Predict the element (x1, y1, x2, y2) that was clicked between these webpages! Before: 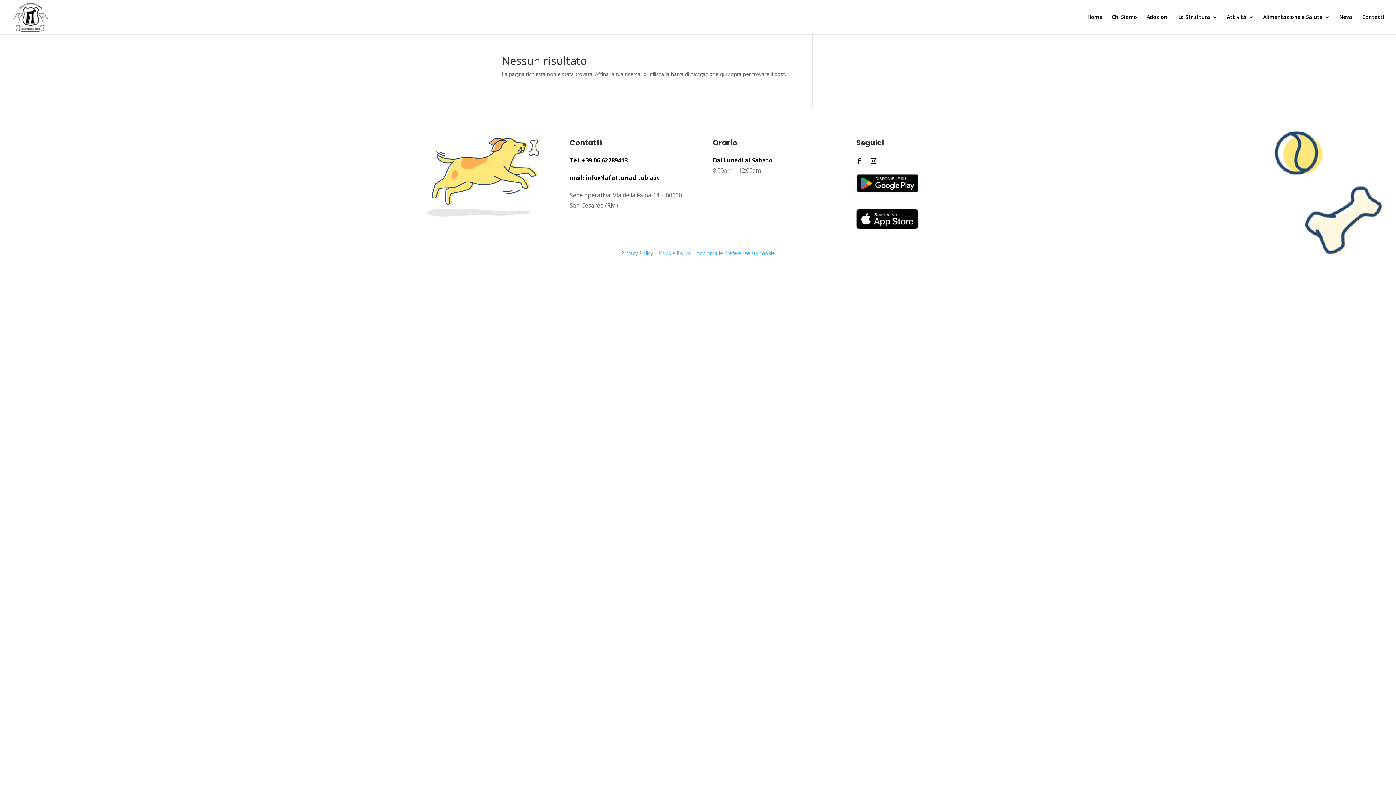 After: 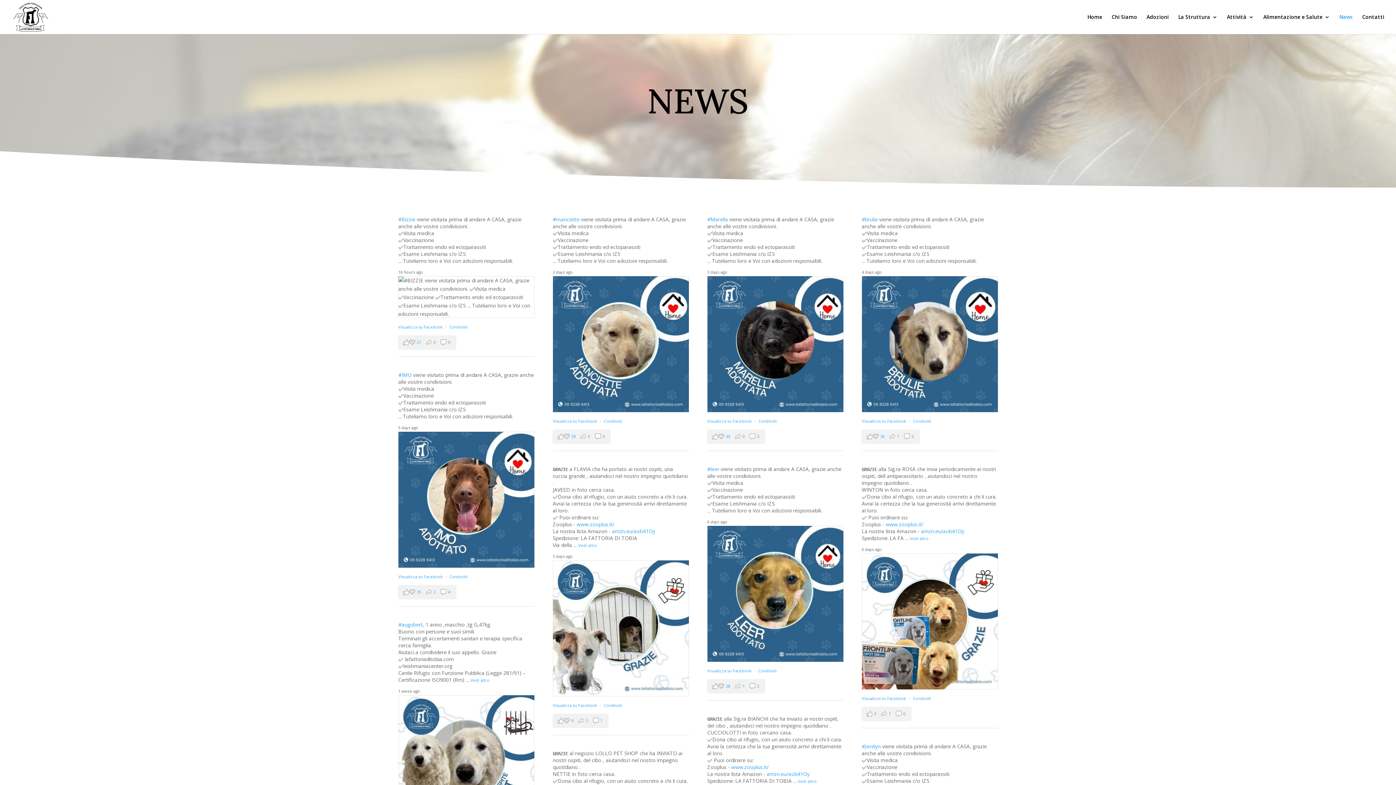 Action: label: News bbox: (1339, 14, 1353, 34)